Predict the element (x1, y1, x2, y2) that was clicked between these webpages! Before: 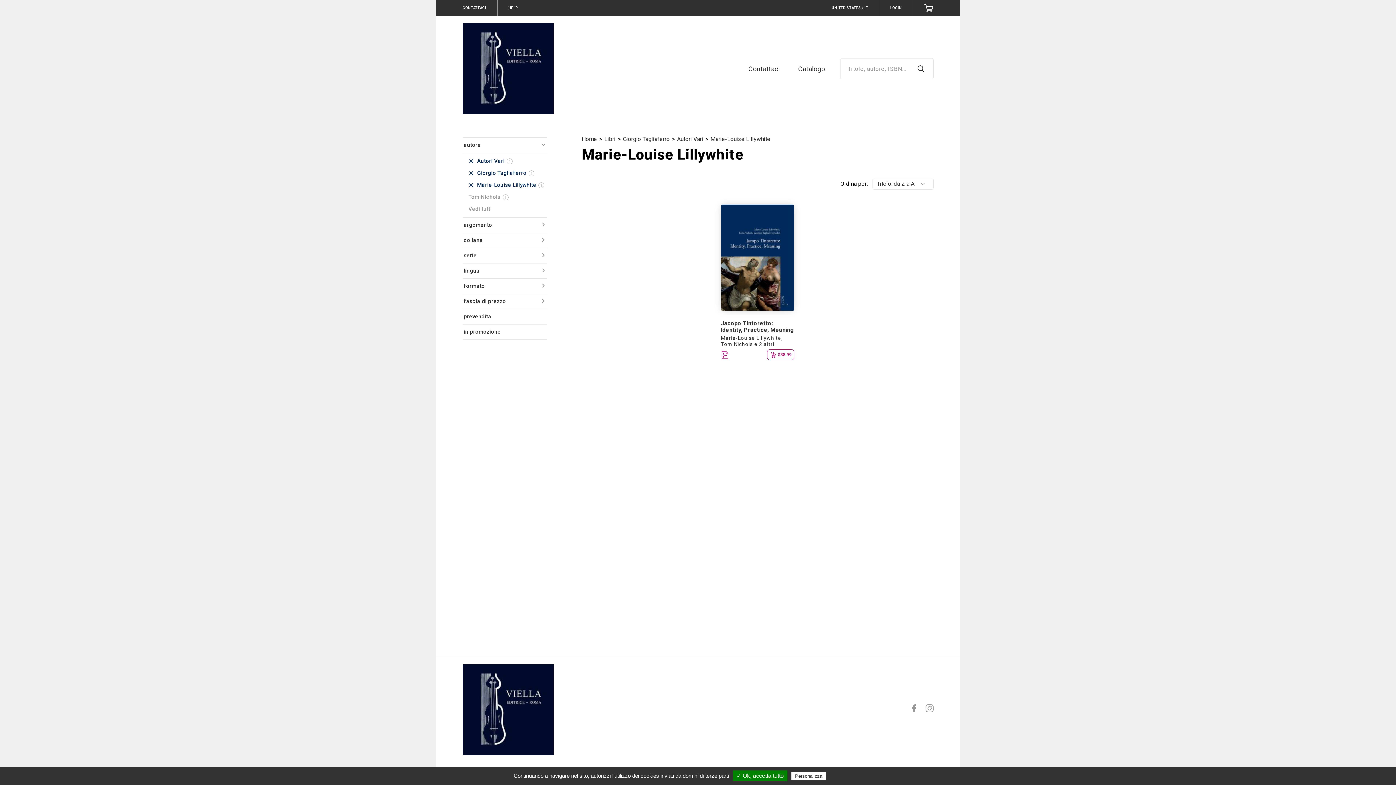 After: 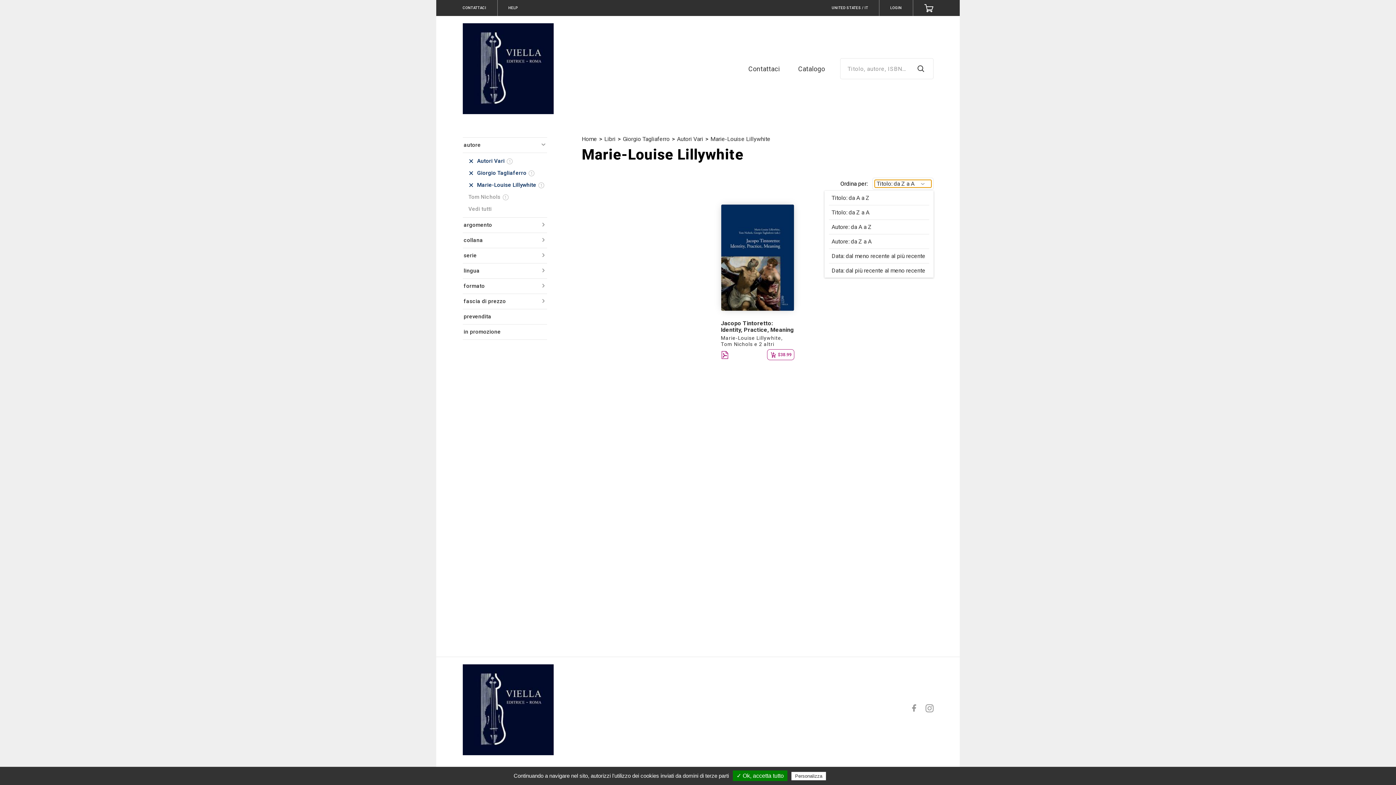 Action: bbox: (874, 180, 931, 187) label: Titolo: da Z a A
›